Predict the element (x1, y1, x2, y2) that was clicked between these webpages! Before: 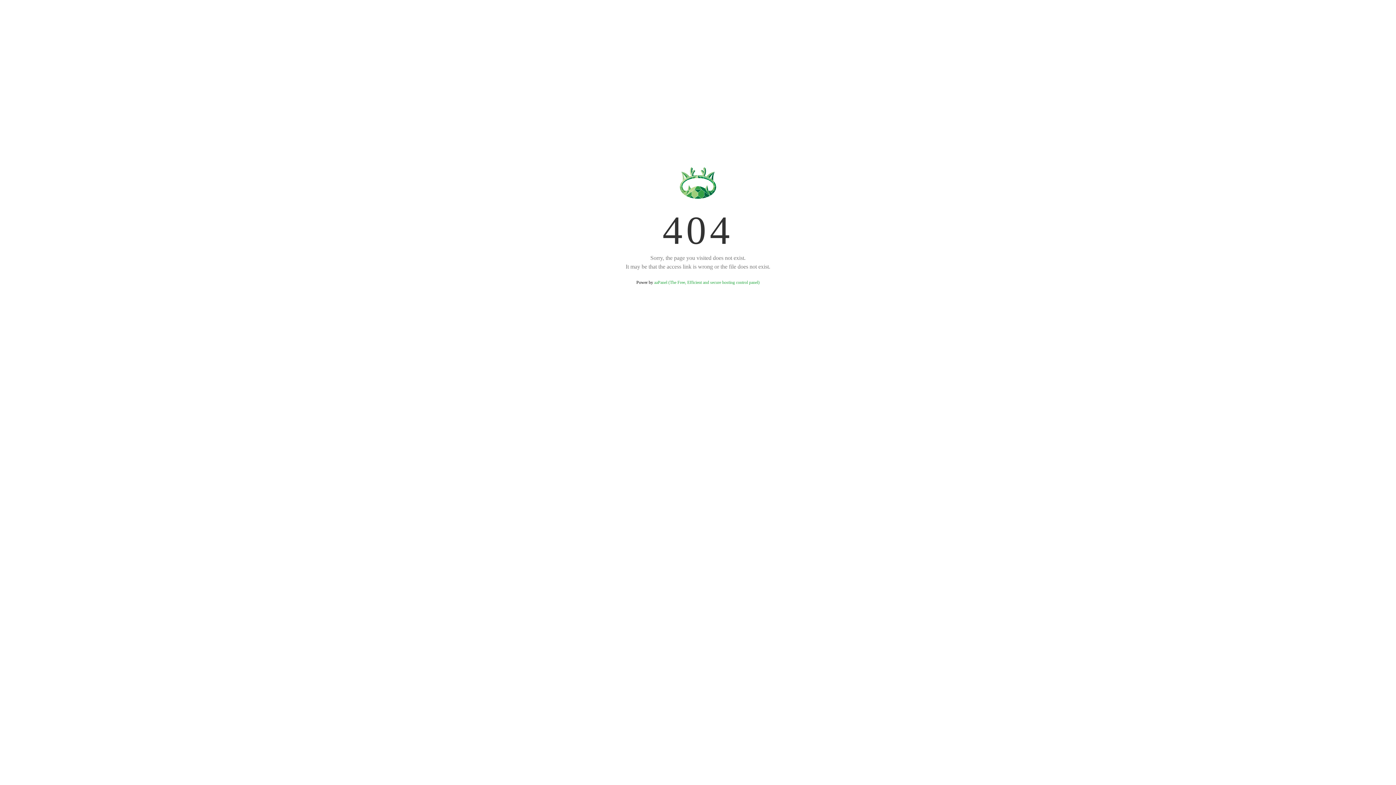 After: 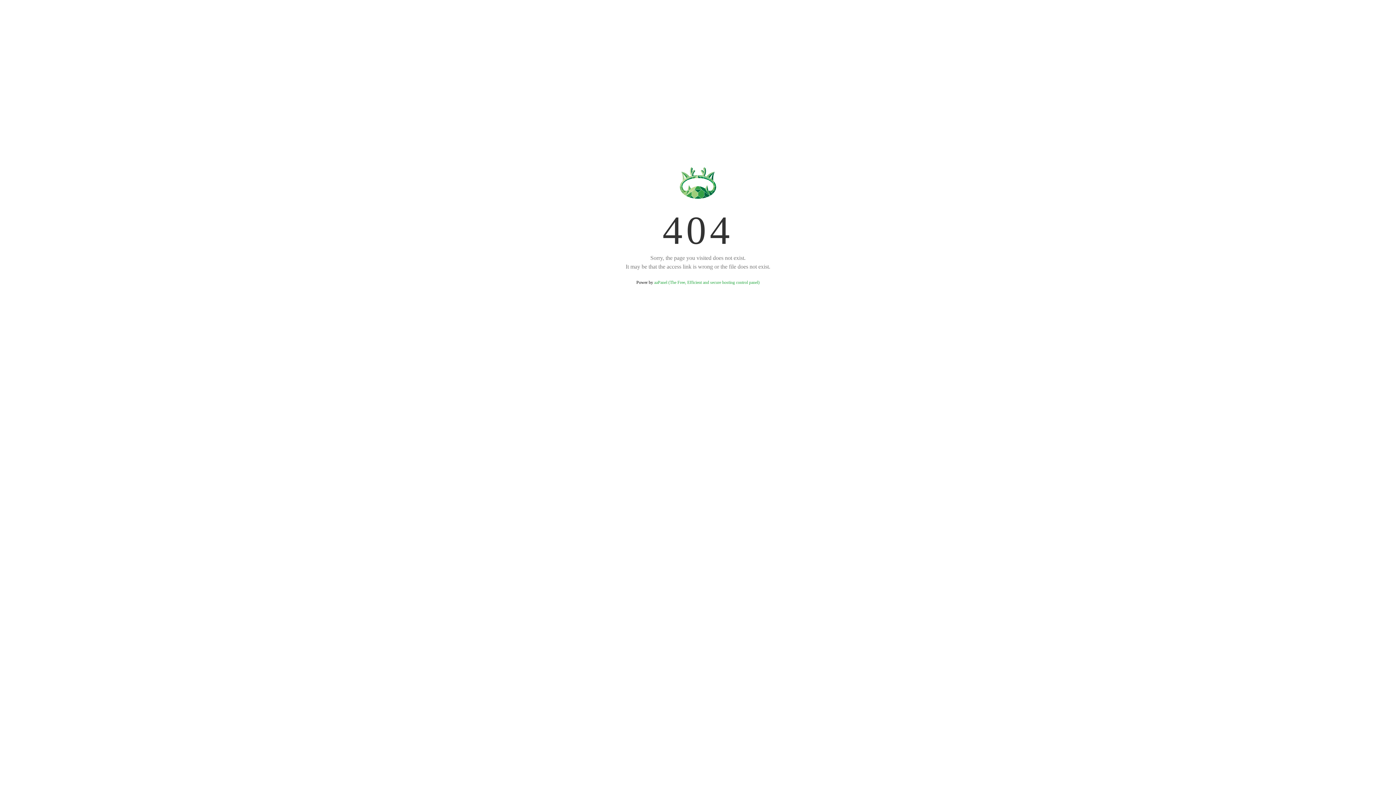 Action: label: aaPanel (The Free, Efficient and secure hosting control panel) bbox: (654, 280, 759, 285)